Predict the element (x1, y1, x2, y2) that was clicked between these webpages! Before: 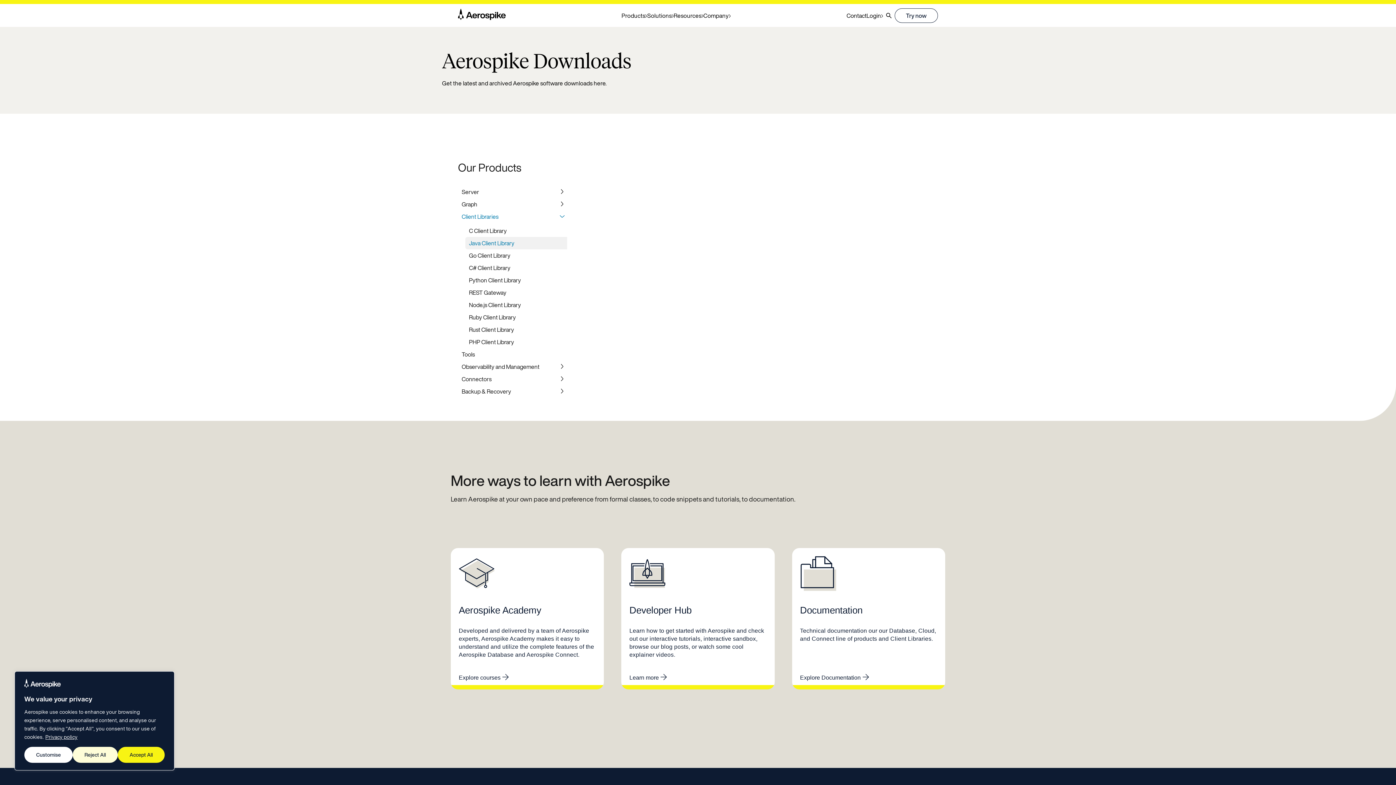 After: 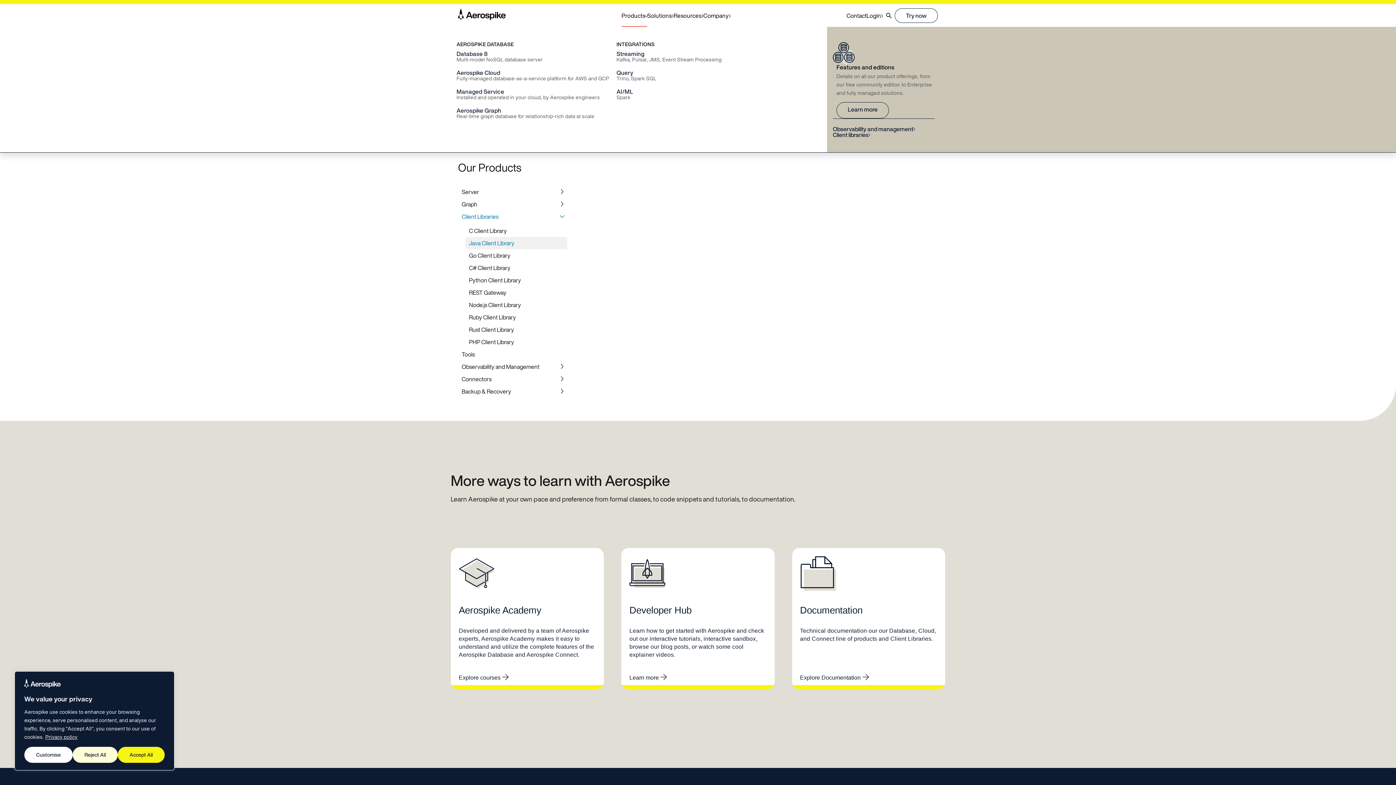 Action: bbox: (621, 12, 647, 18) label: Products